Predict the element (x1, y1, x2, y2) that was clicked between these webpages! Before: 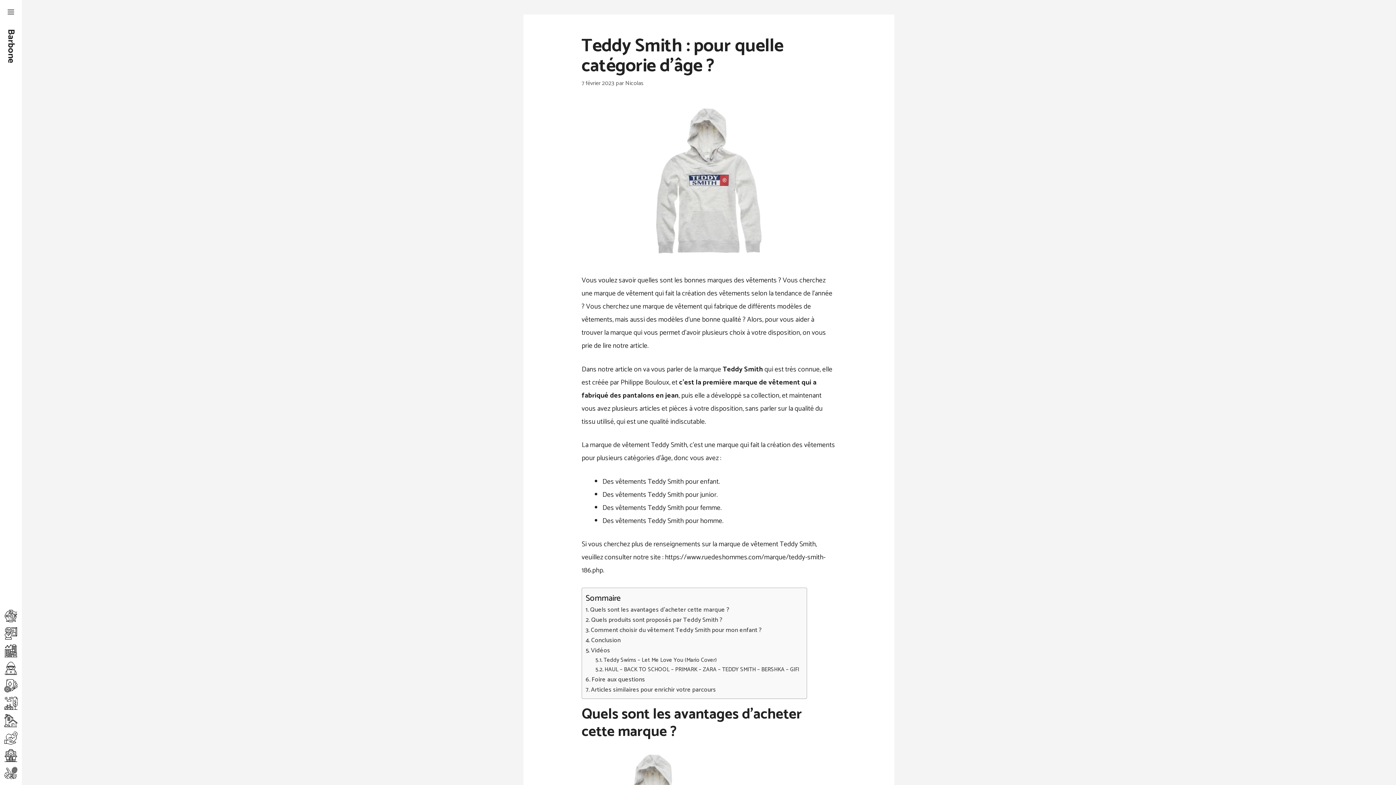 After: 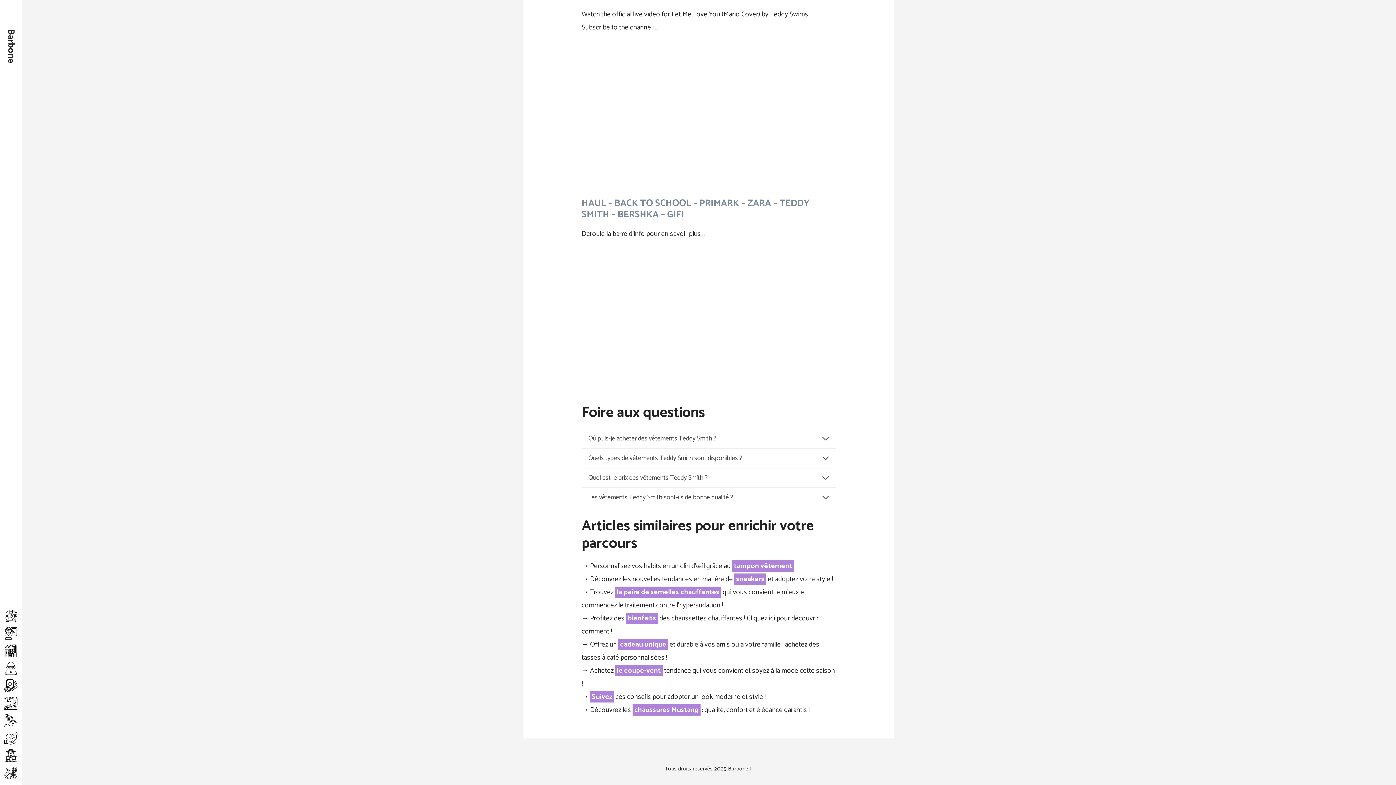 Action: bbox: (585, 675, 645, 684) label: Foire aux questions